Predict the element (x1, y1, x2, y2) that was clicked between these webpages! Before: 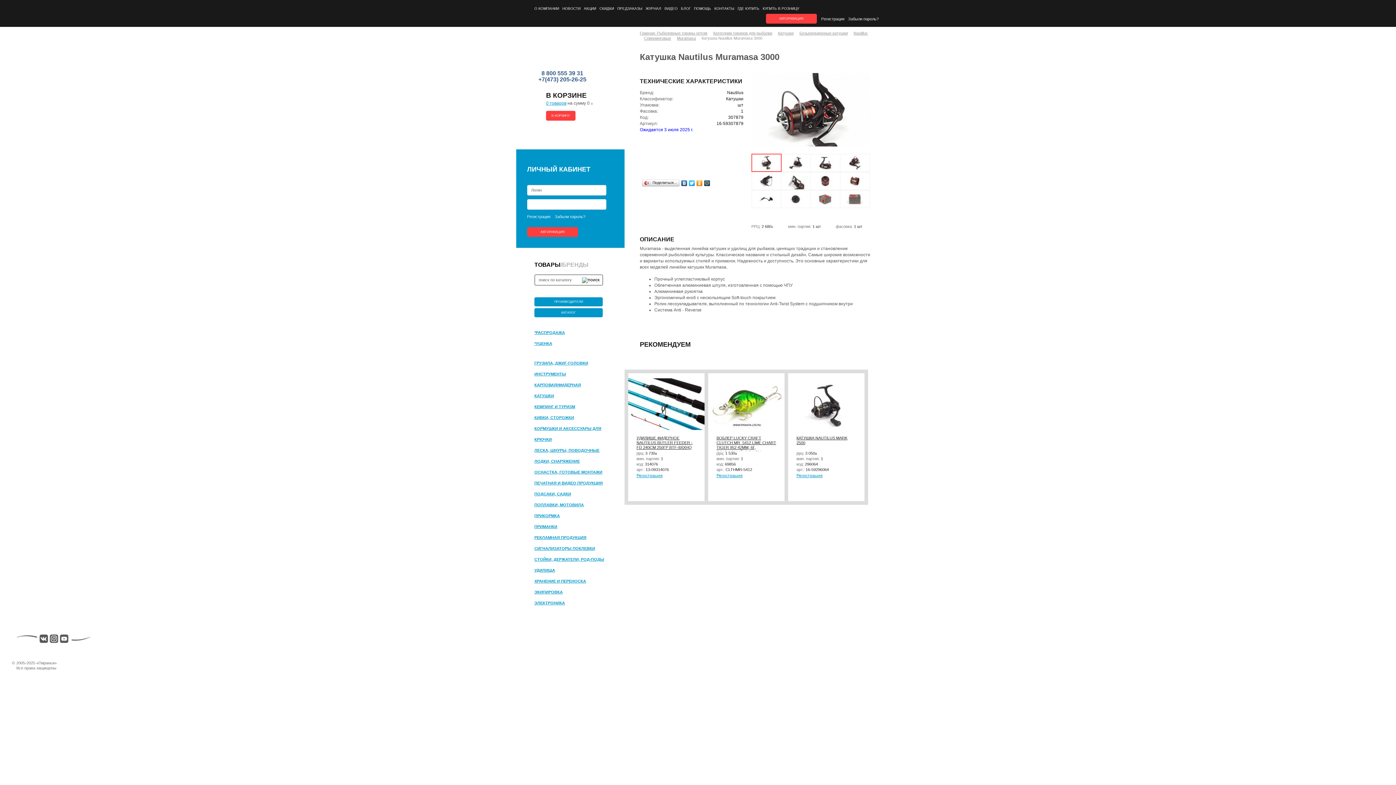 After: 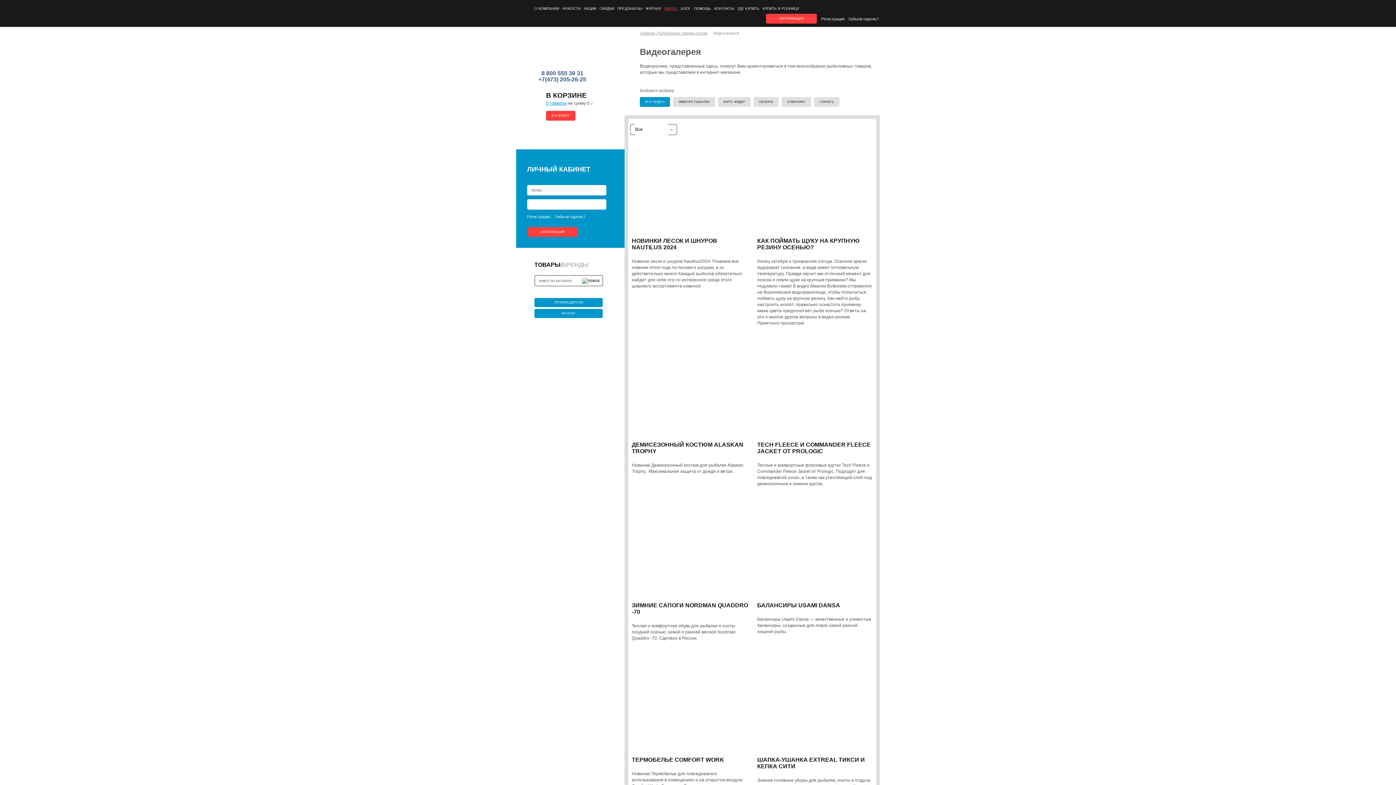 Action: bbox: (664, 6, 677, 10) label: ВИДЕО